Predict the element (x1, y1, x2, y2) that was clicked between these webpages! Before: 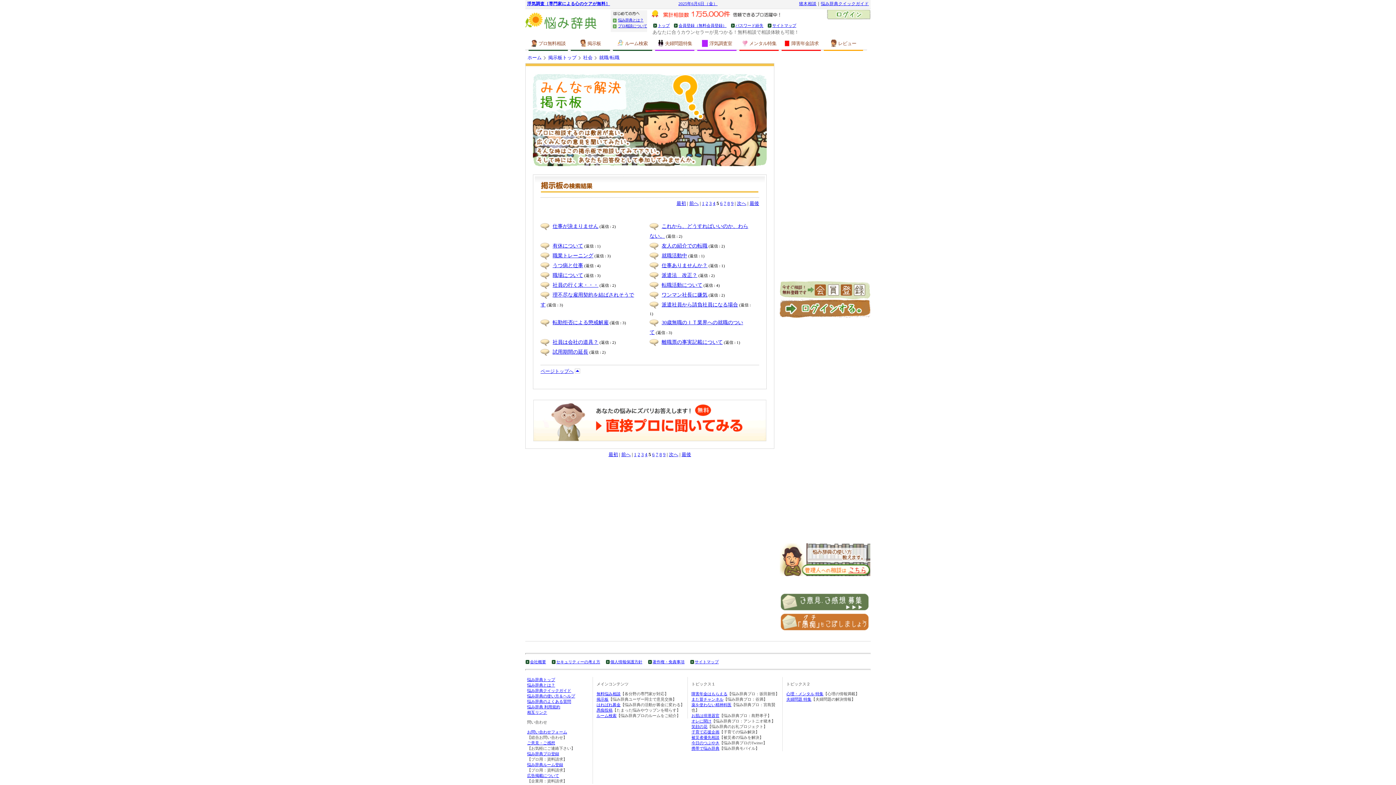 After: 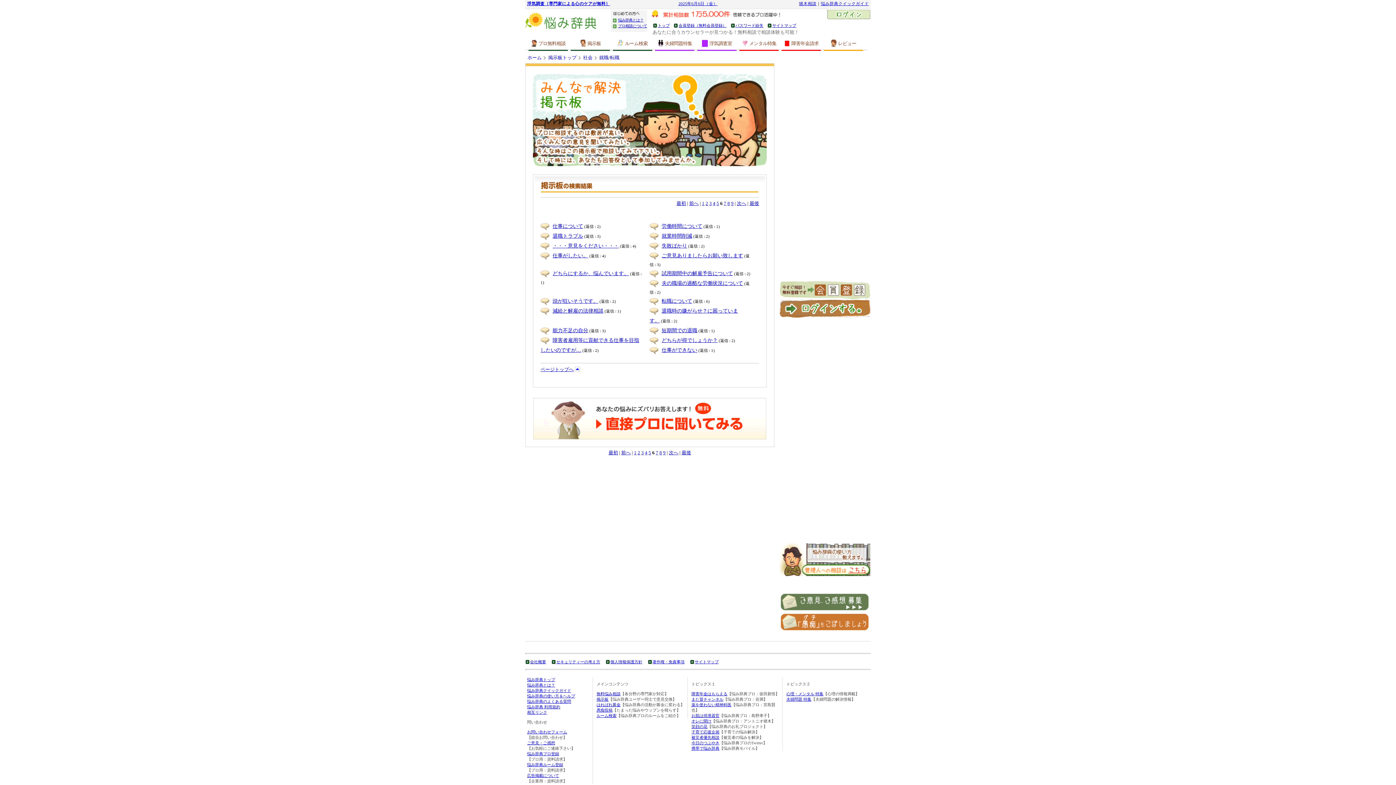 Action: bbox: (720, 200, 722, 206) label: 6